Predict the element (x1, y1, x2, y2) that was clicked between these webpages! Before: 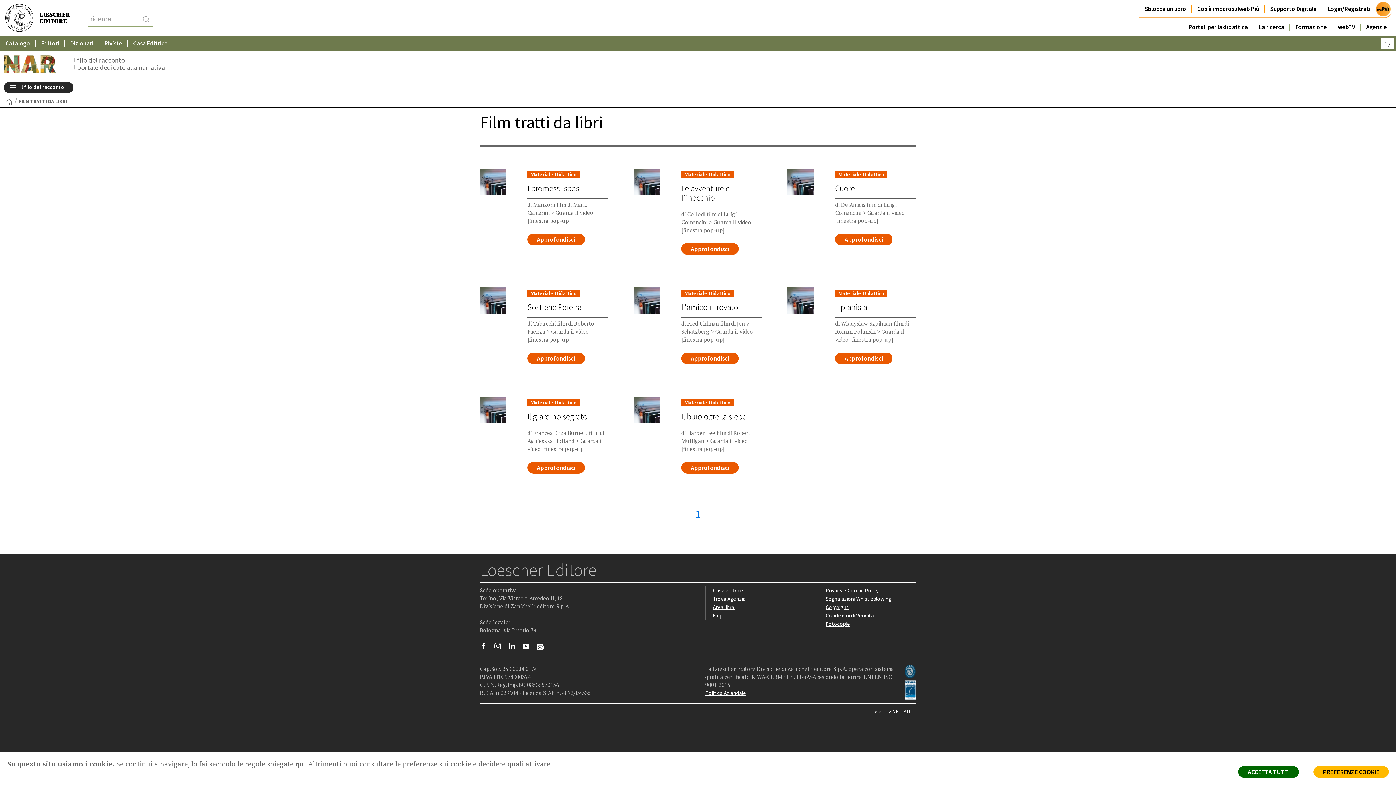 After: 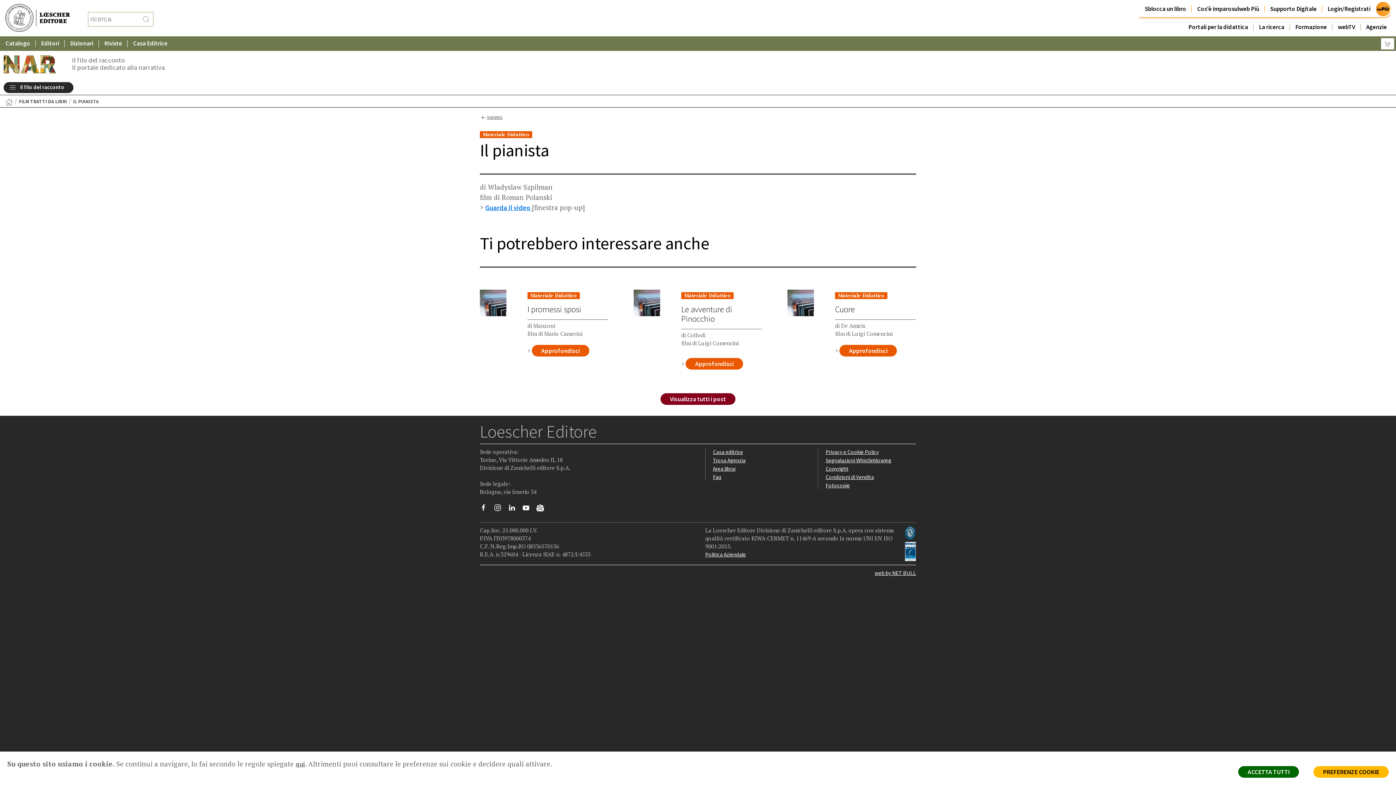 Action: label: Il pianista bbox: (835, 302, 867, 312)